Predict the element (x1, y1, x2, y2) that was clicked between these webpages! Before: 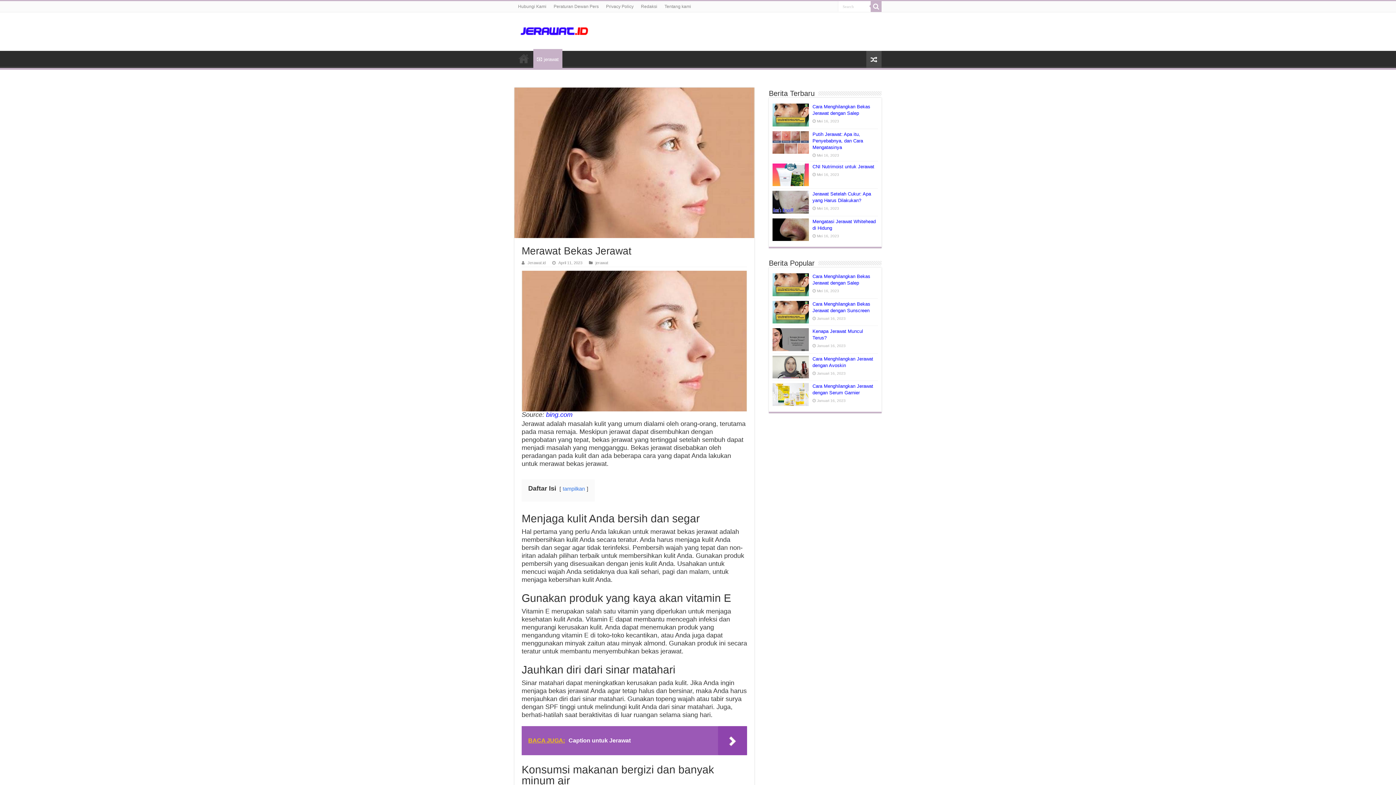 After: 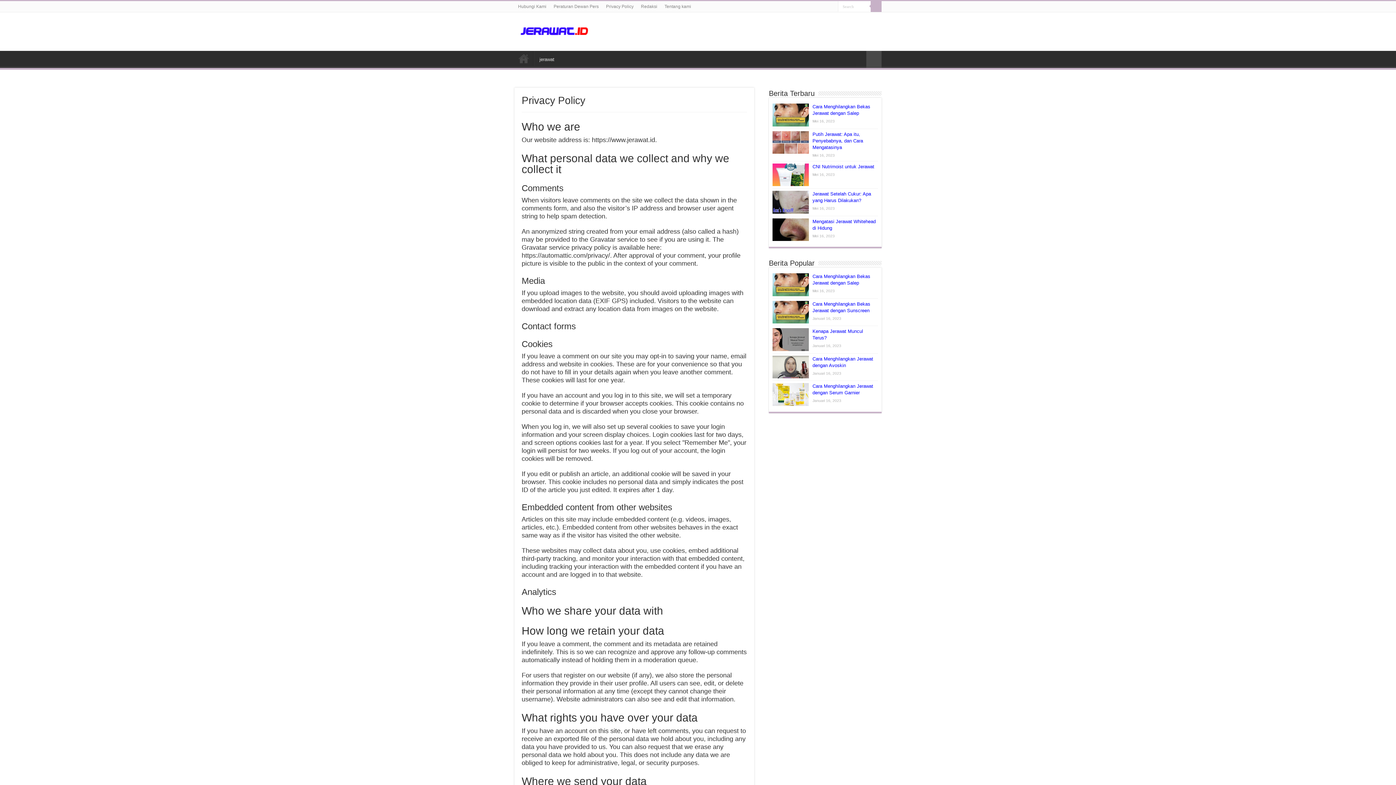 Action: bbox: (602, 1, 637, 12) label: Privacy Policy